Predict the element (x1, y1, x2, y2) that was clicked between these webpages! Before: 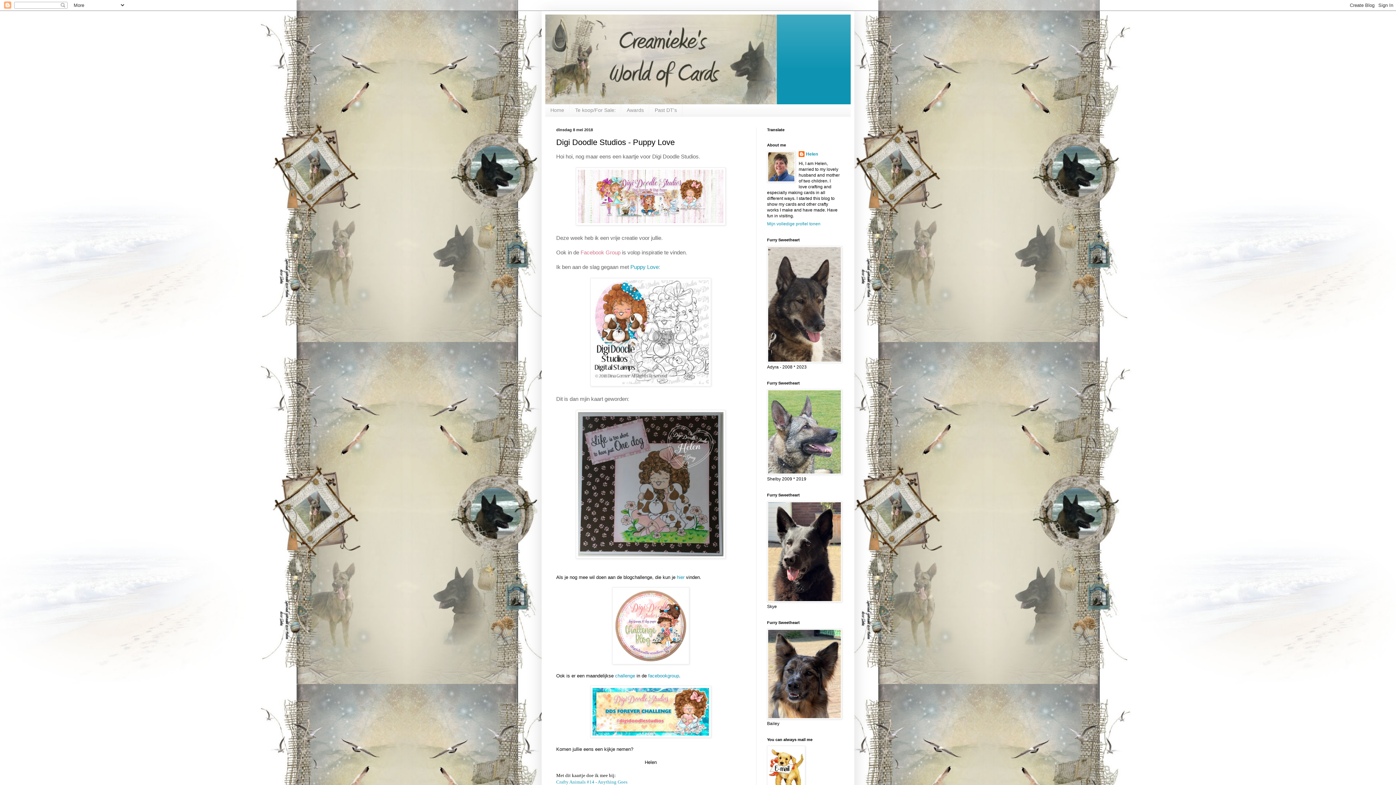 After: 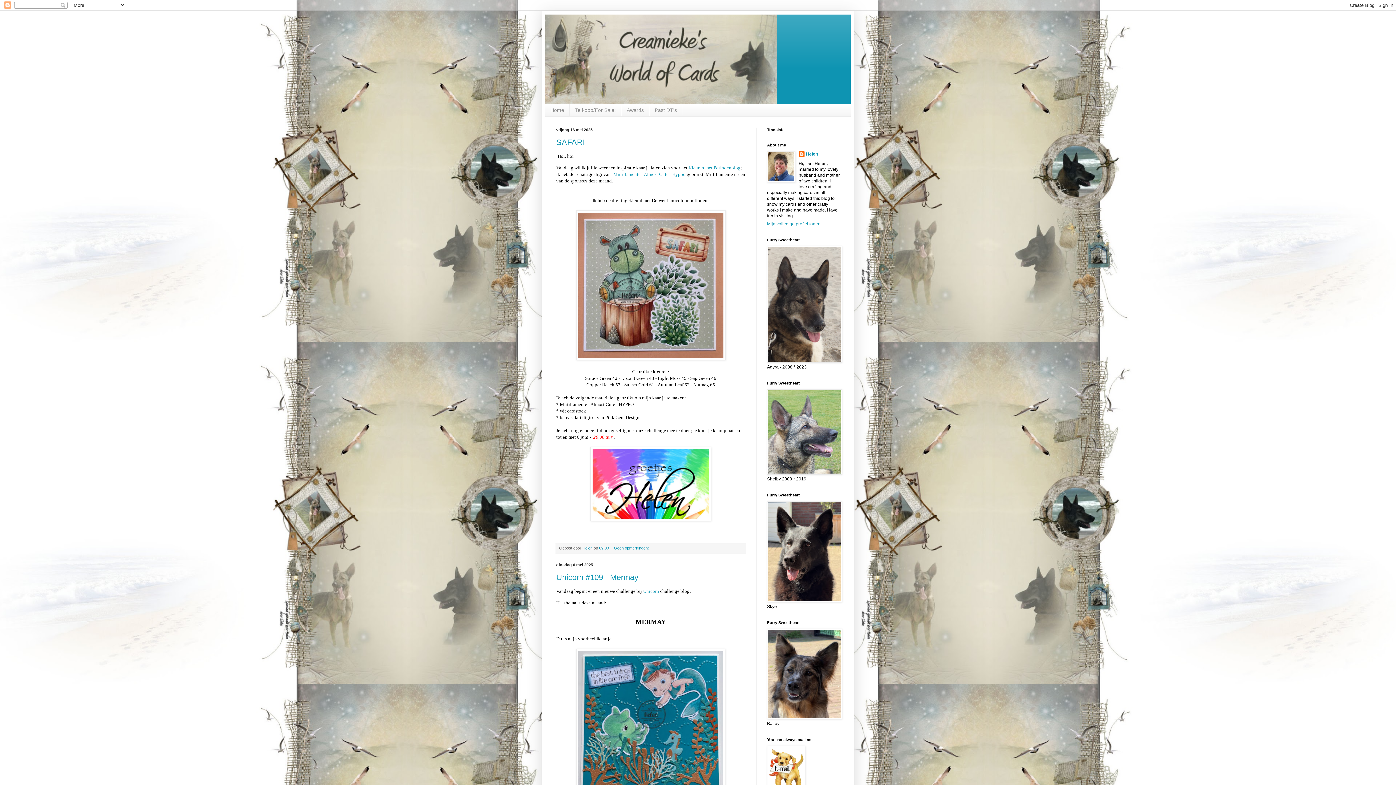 Action: label: Home bbox: (545, 104, 569, 116)